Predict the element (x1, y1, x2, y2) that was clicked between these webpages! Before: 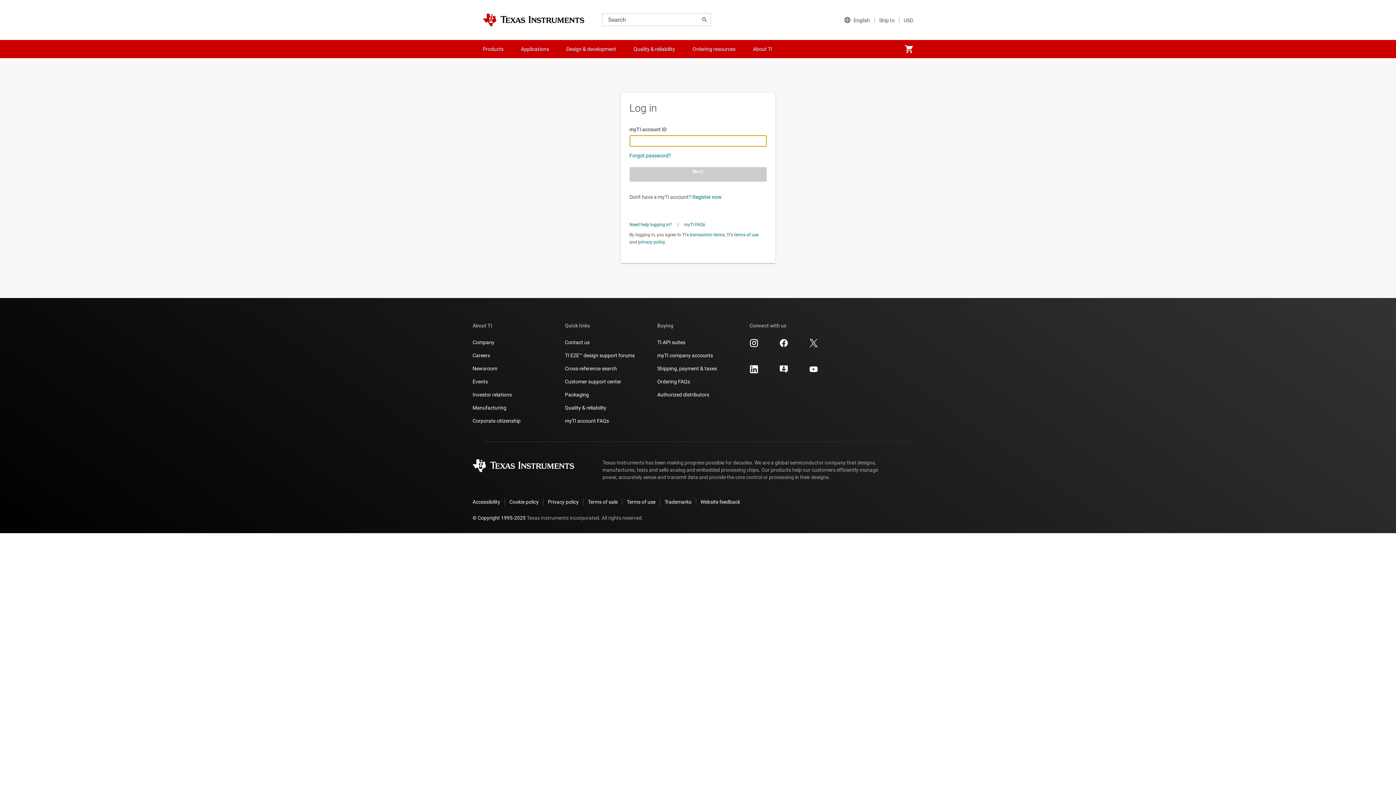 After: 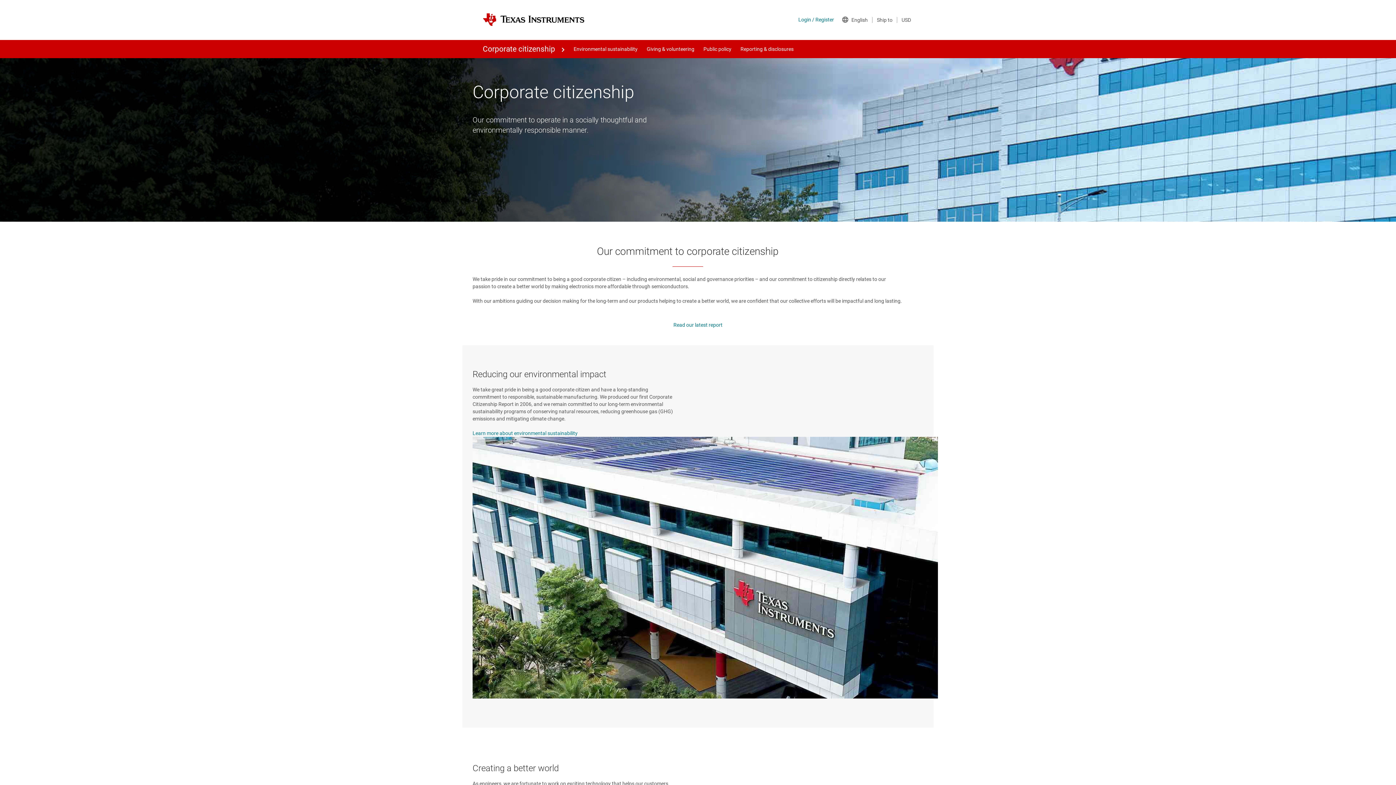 Action: bbox: (472, 417, 520, 424) label: Corporate citizenship